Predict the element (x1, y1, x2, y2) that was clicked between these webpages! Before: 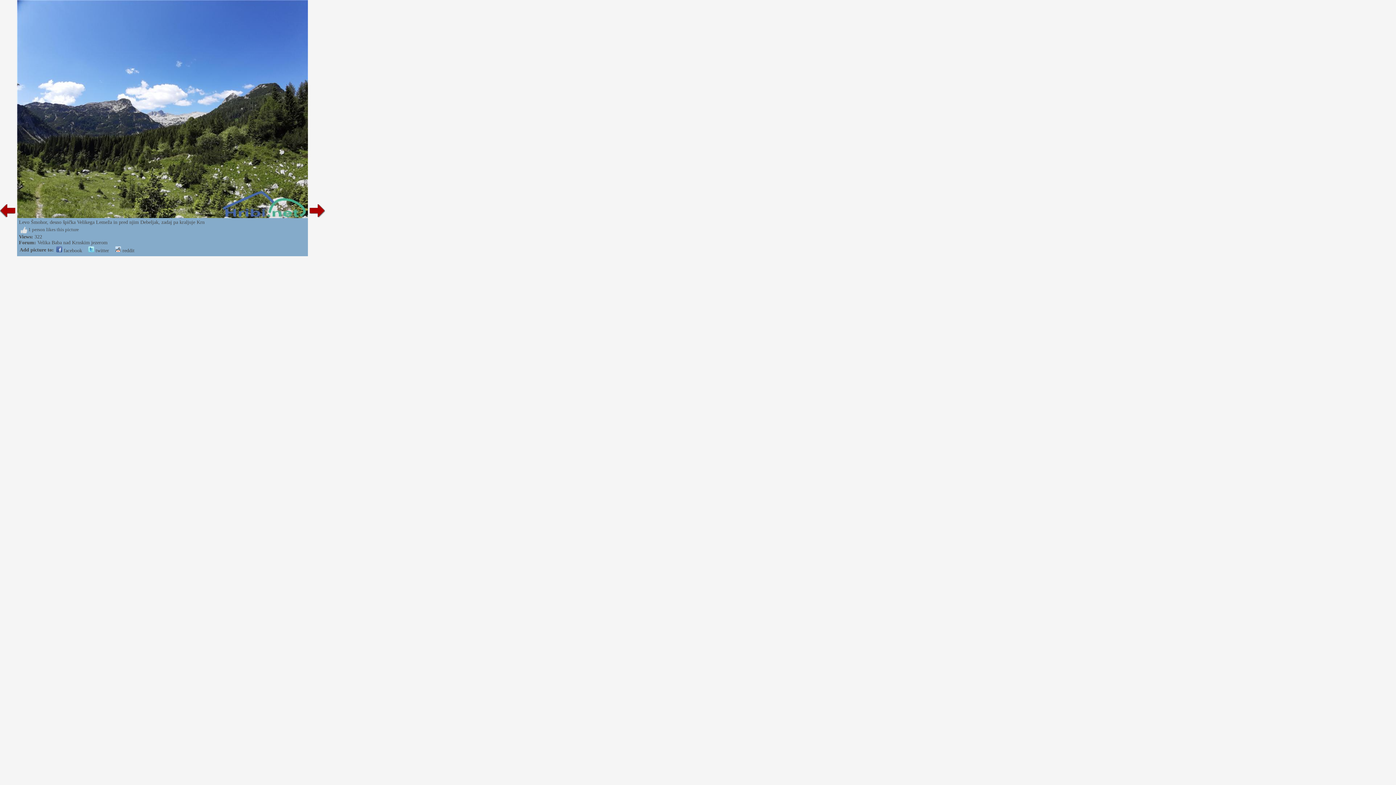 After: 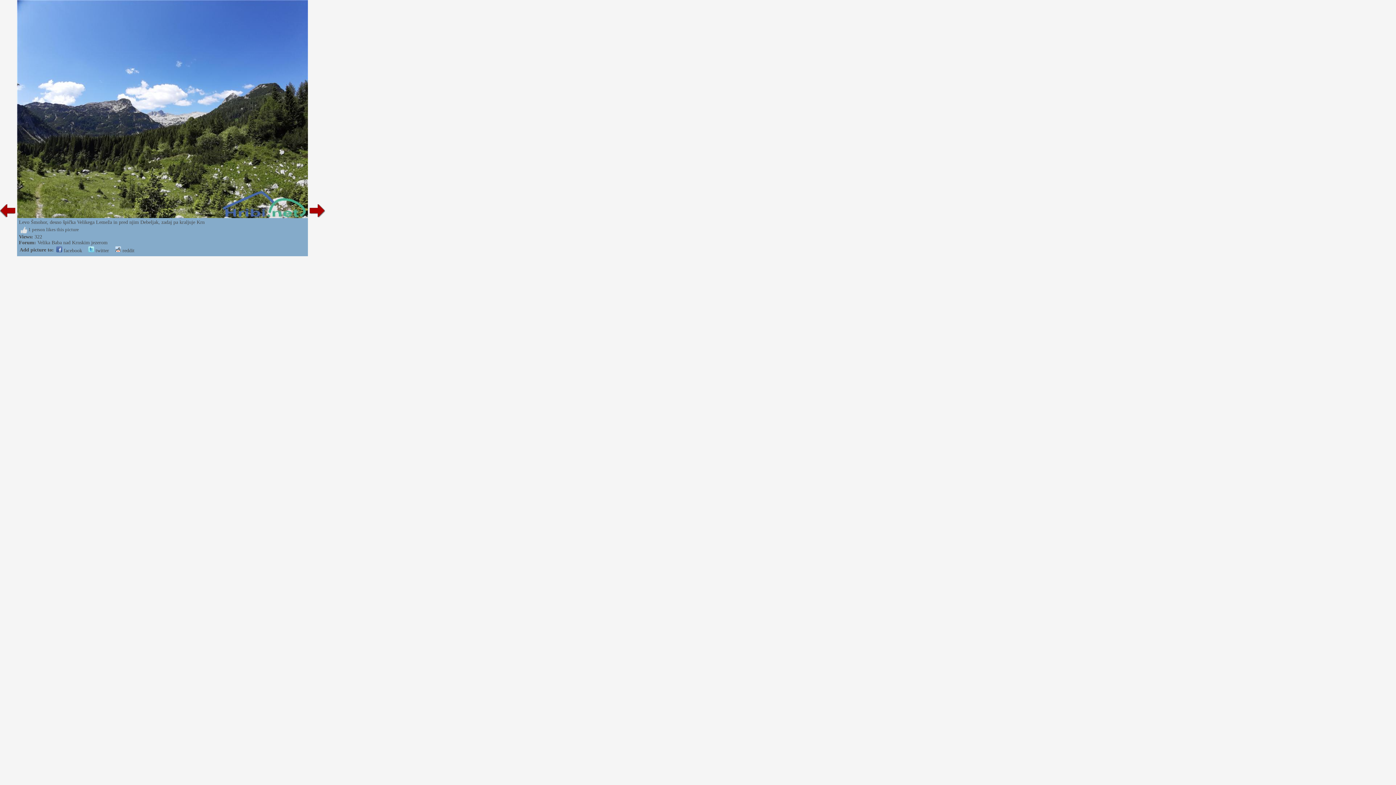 Action: bbox: (88, 248, 109, 253) label:  twitter